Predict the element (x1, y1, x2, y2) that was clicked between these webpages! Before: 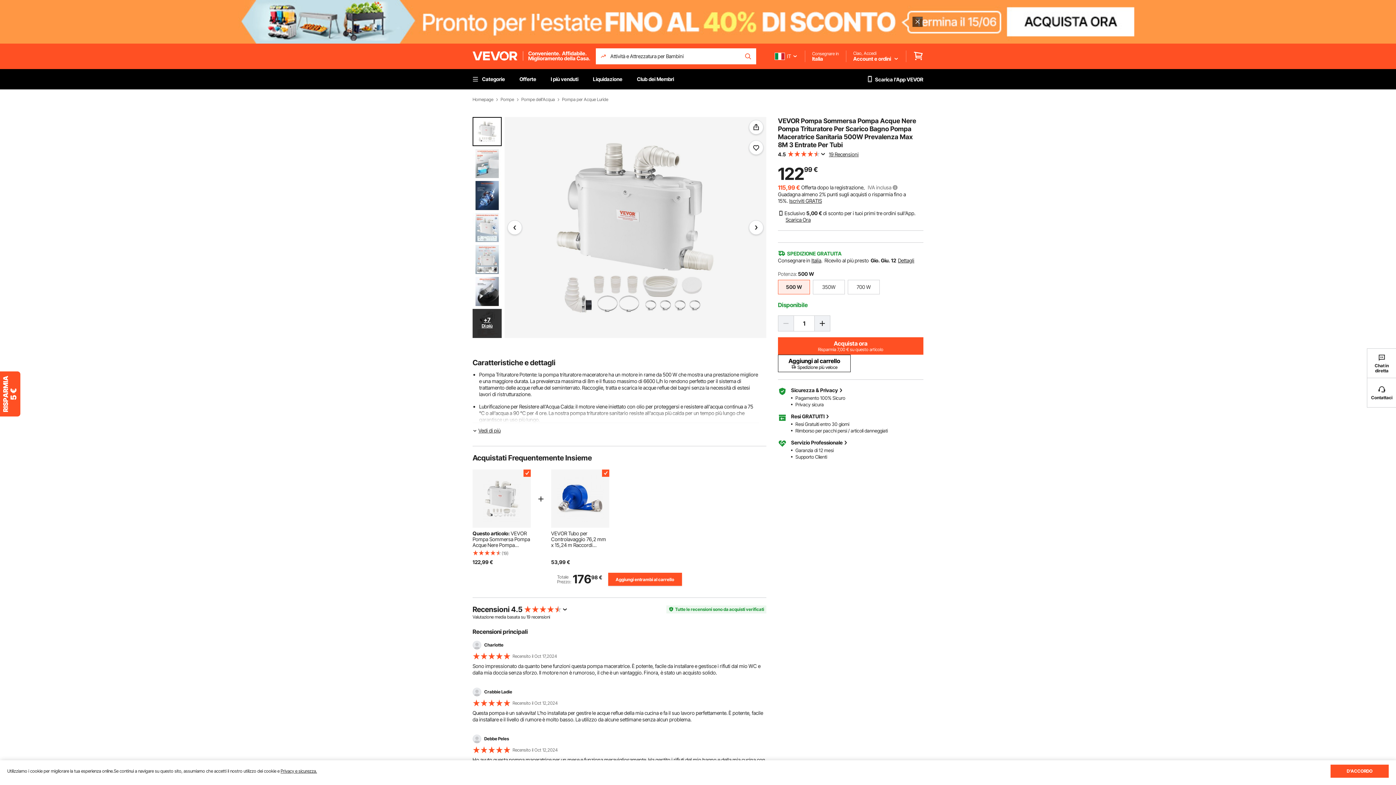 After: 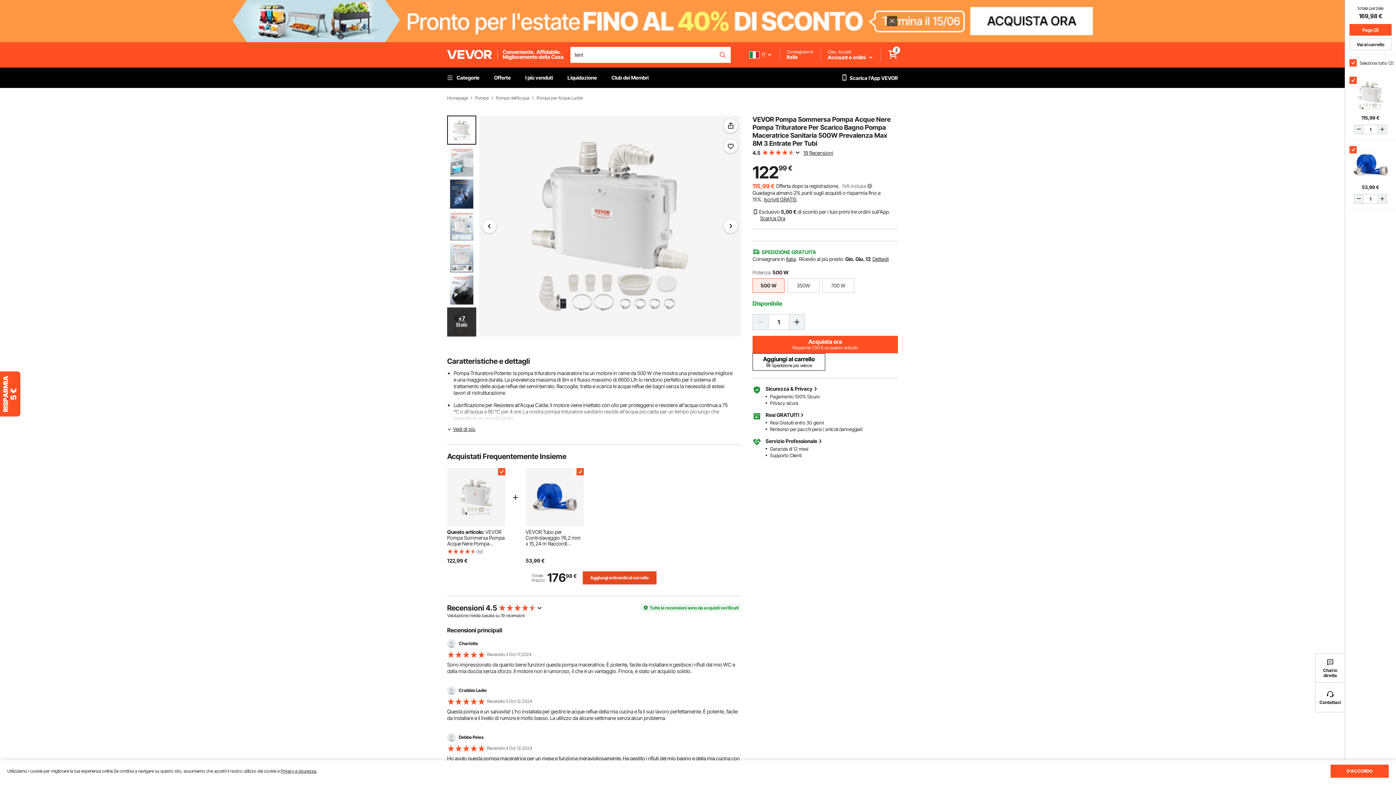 Action: bbox: (608, 573, 682, 586) label: Aggiungi entrambi al carrello